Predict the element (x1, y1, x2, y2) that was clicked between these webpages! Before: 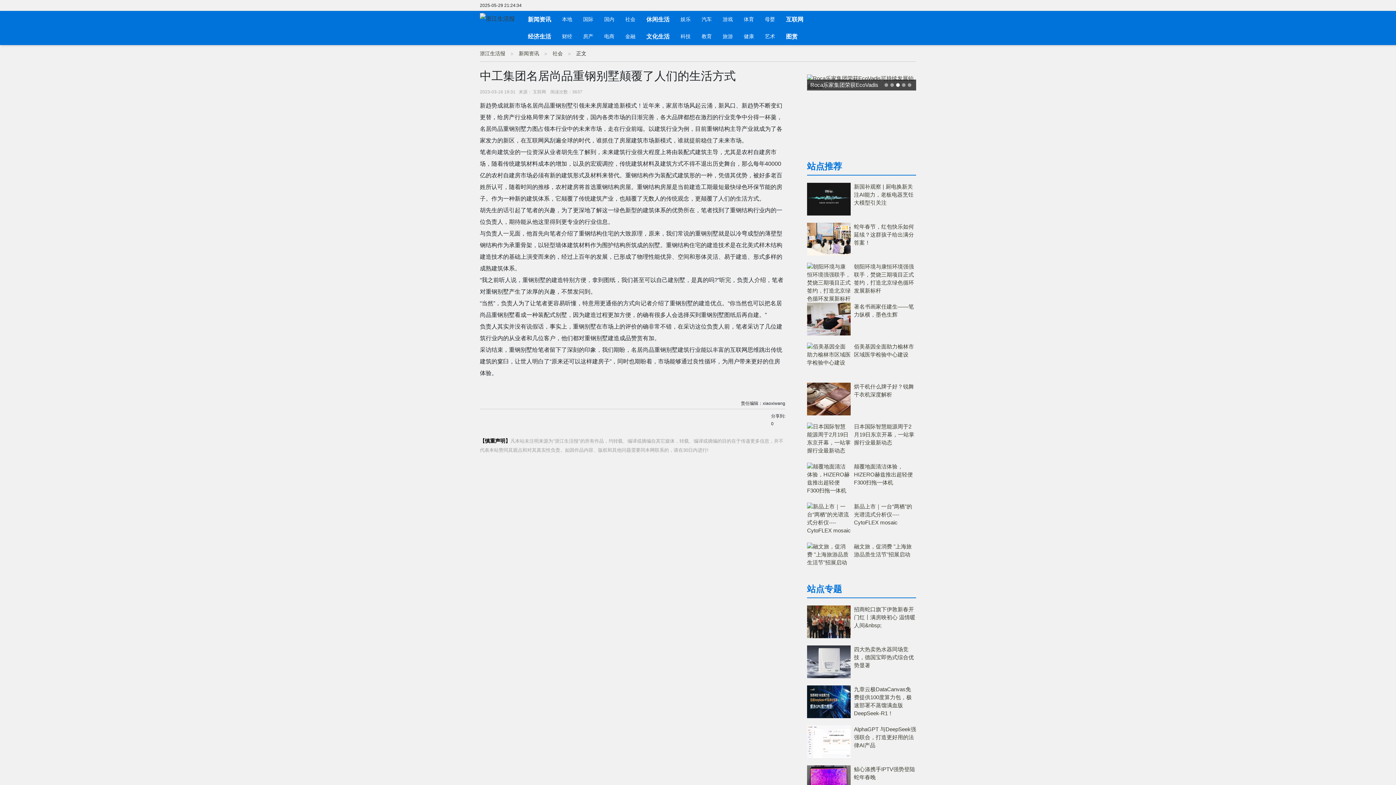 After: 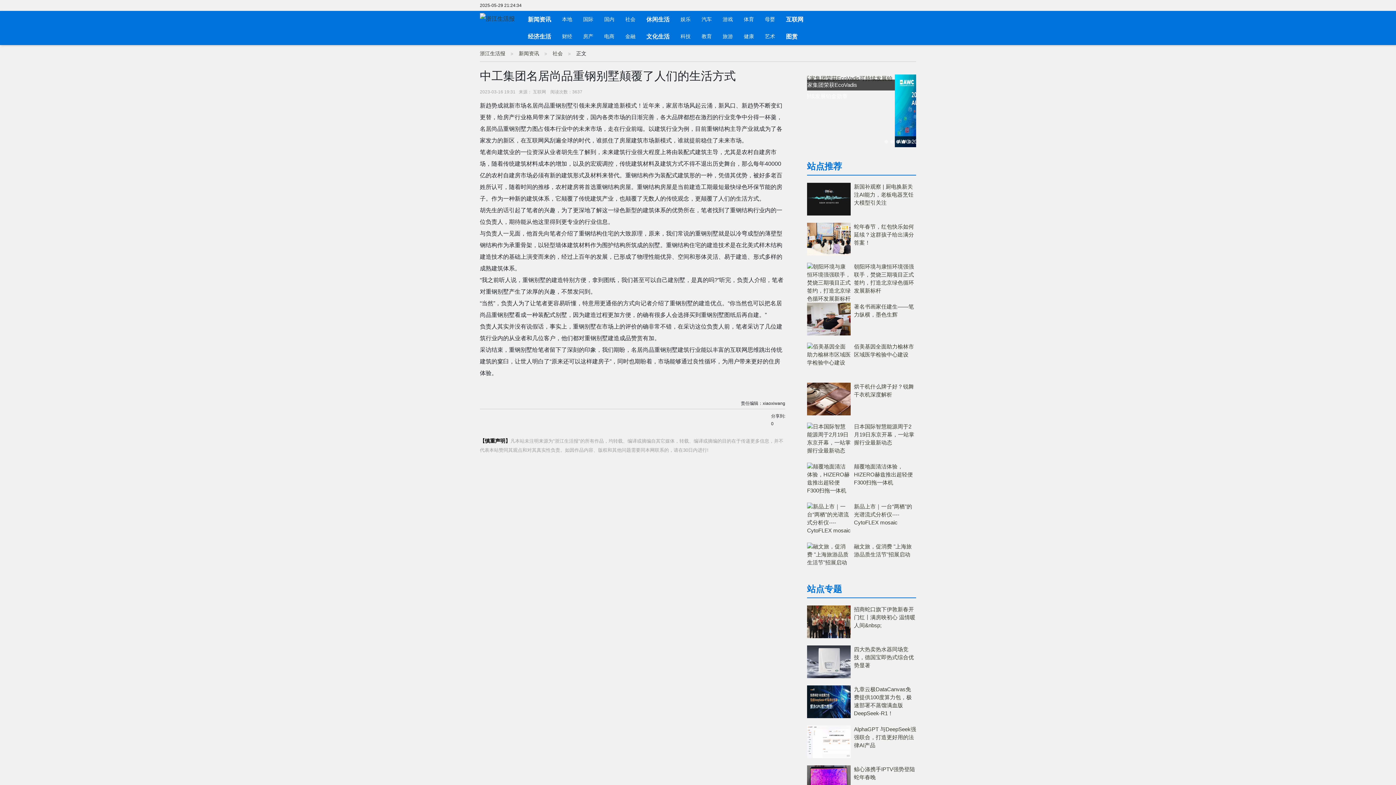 Action: bbox: (528, 10, 551, 28) label: 新闻资讯